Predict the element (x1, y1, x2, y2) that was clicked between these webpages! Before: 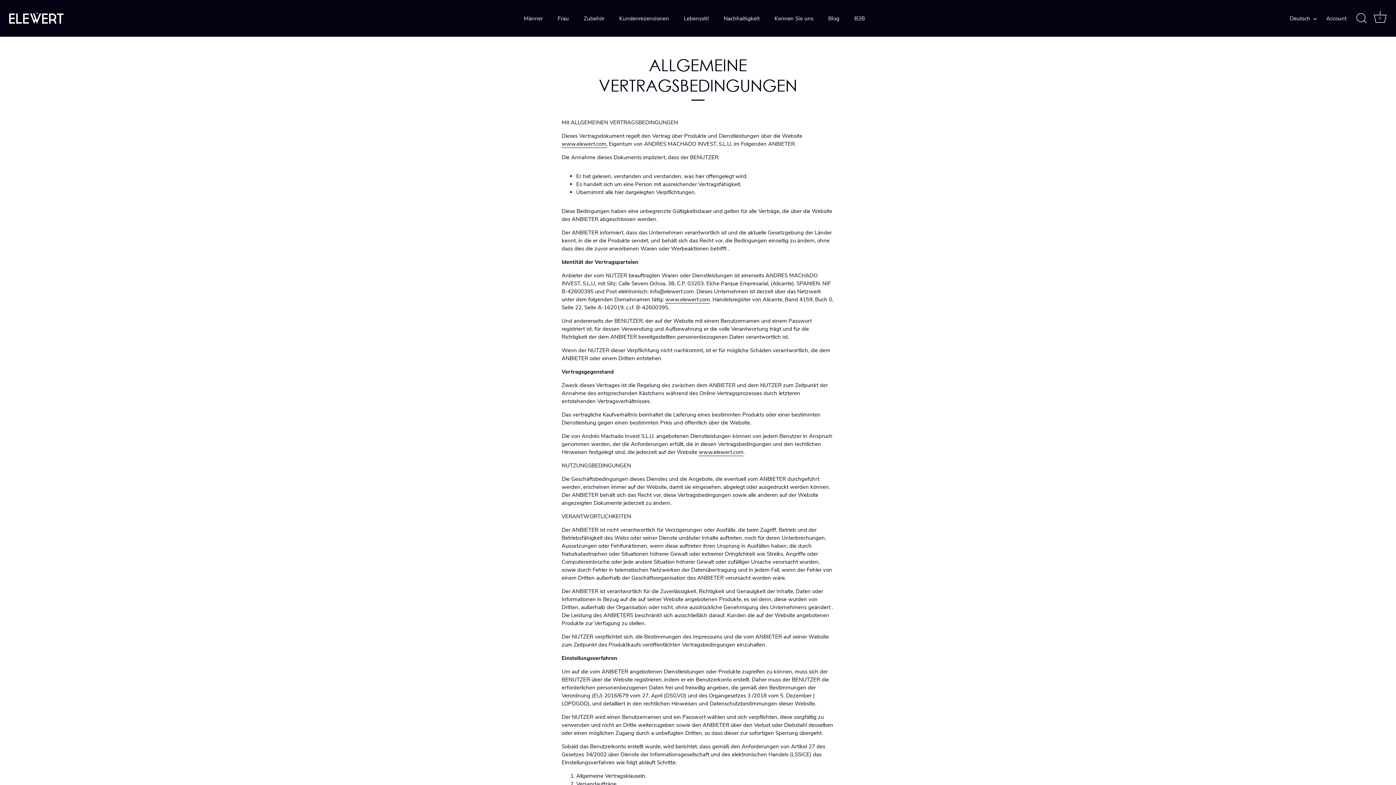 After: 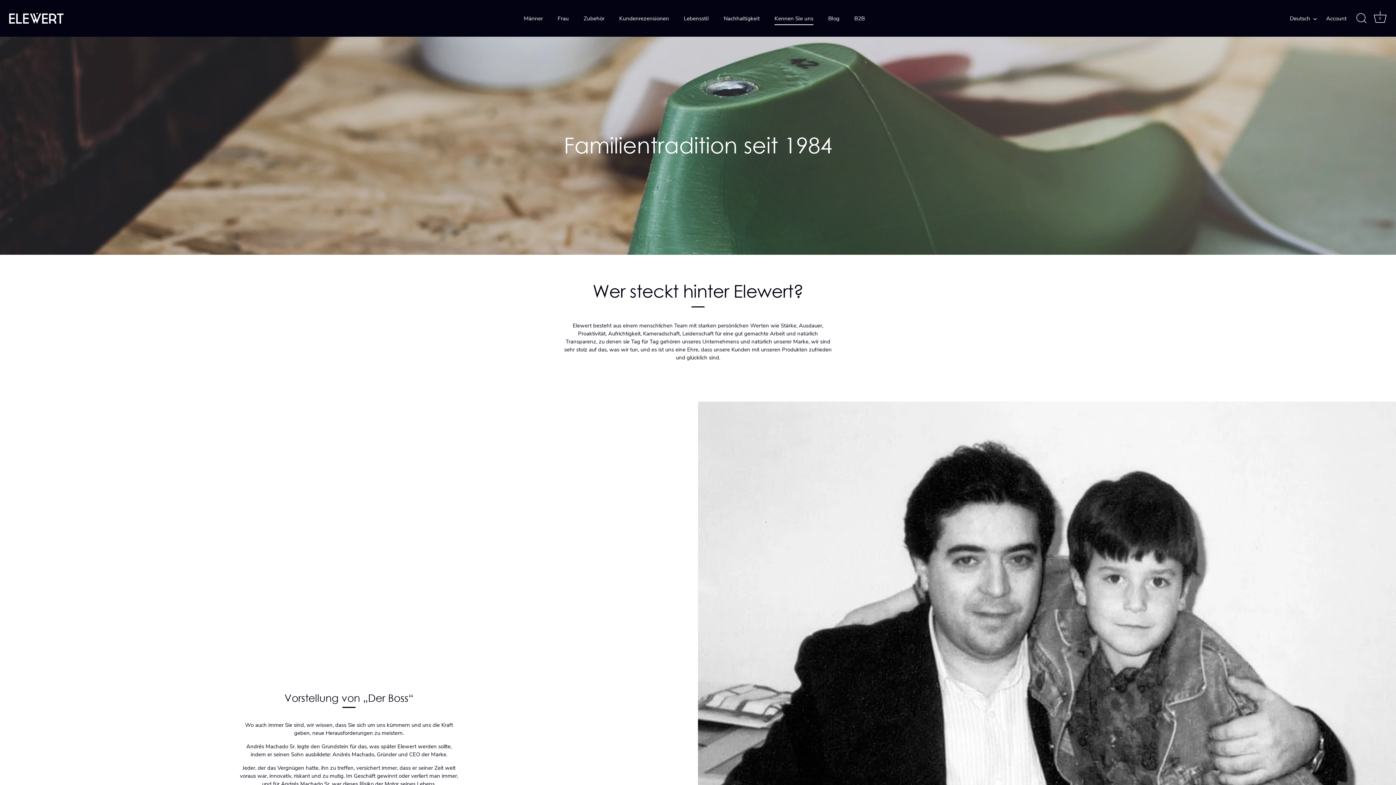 Action: bbox: (768, 11, 820, 25) label: Kennen Sie uns